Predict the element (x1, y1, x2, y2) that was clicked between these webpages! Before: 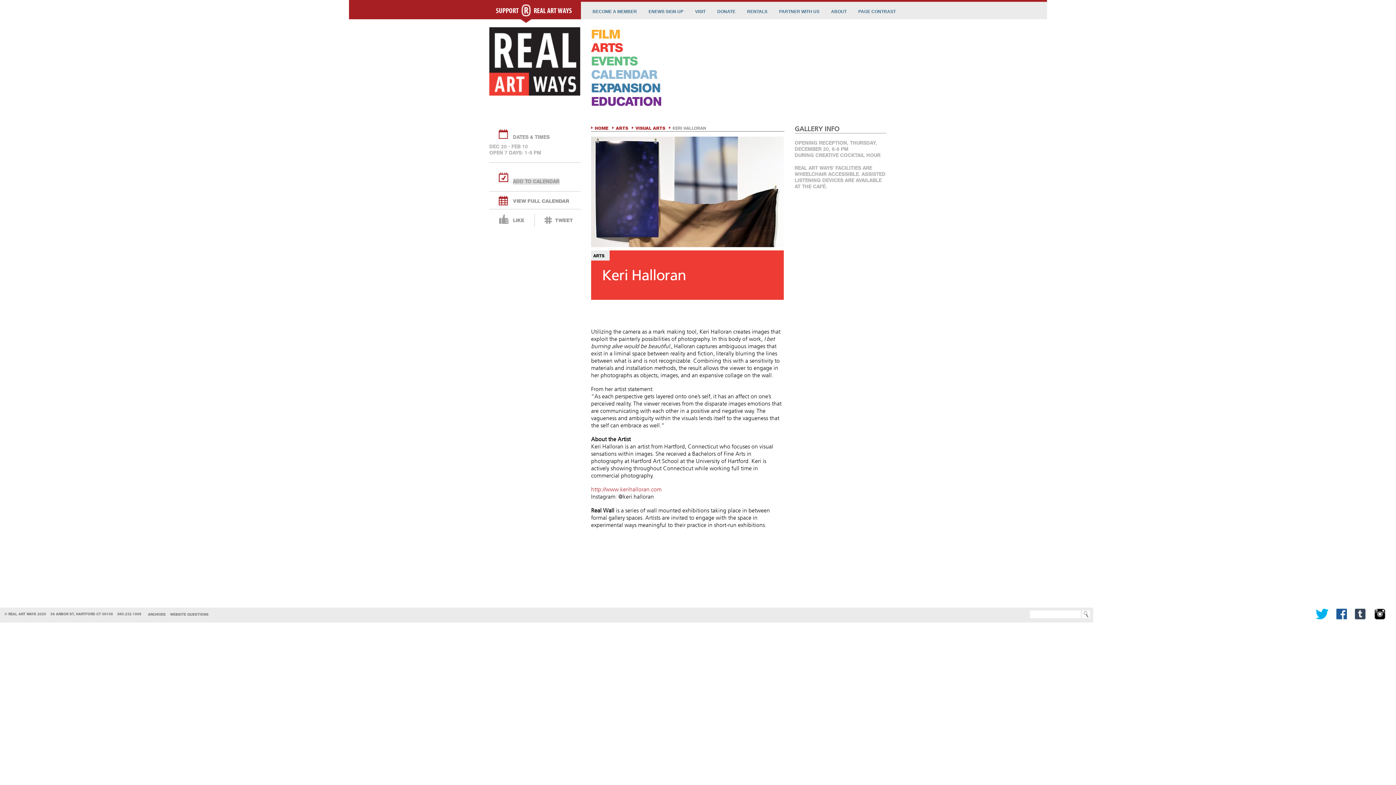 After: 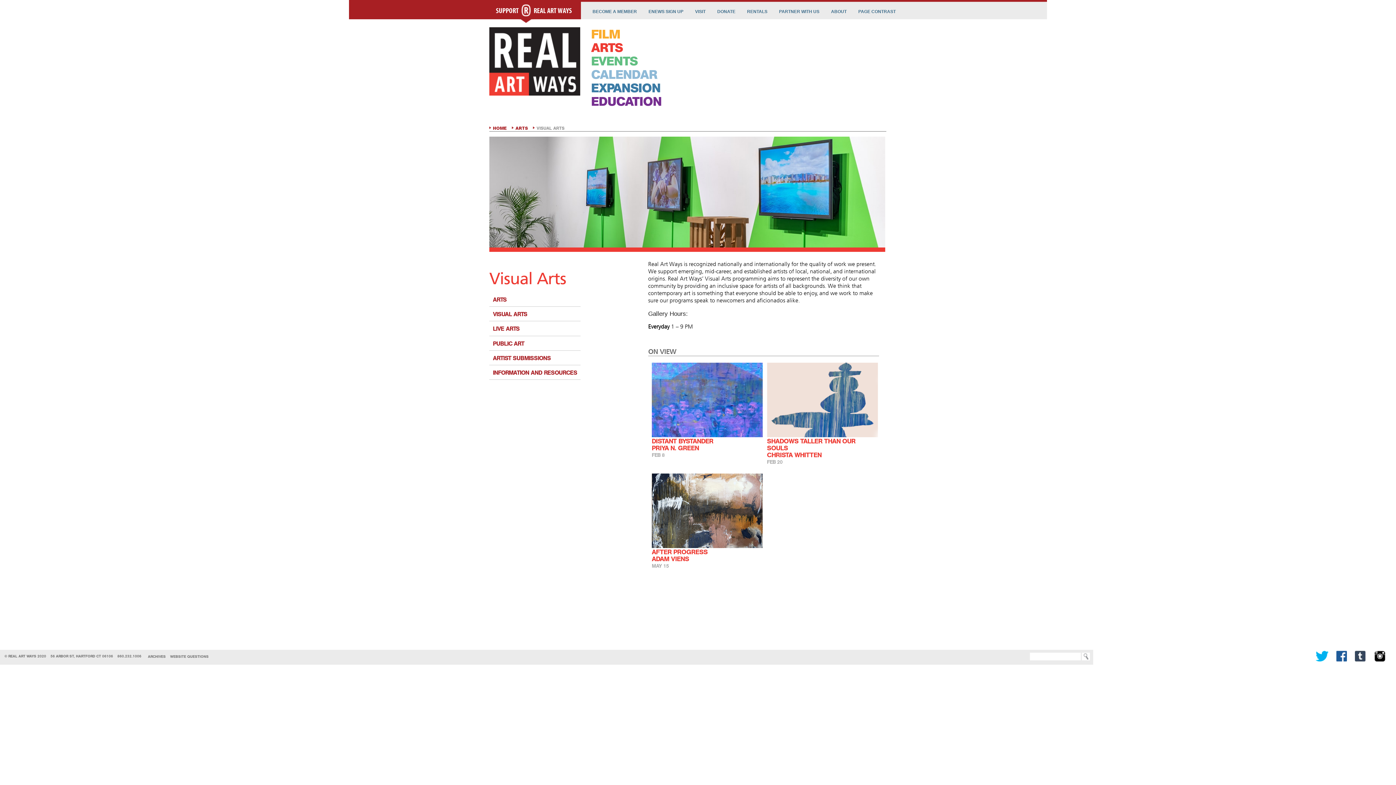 Action: bbox: (635, 125, 665, 130) label: VISUAL ARTS